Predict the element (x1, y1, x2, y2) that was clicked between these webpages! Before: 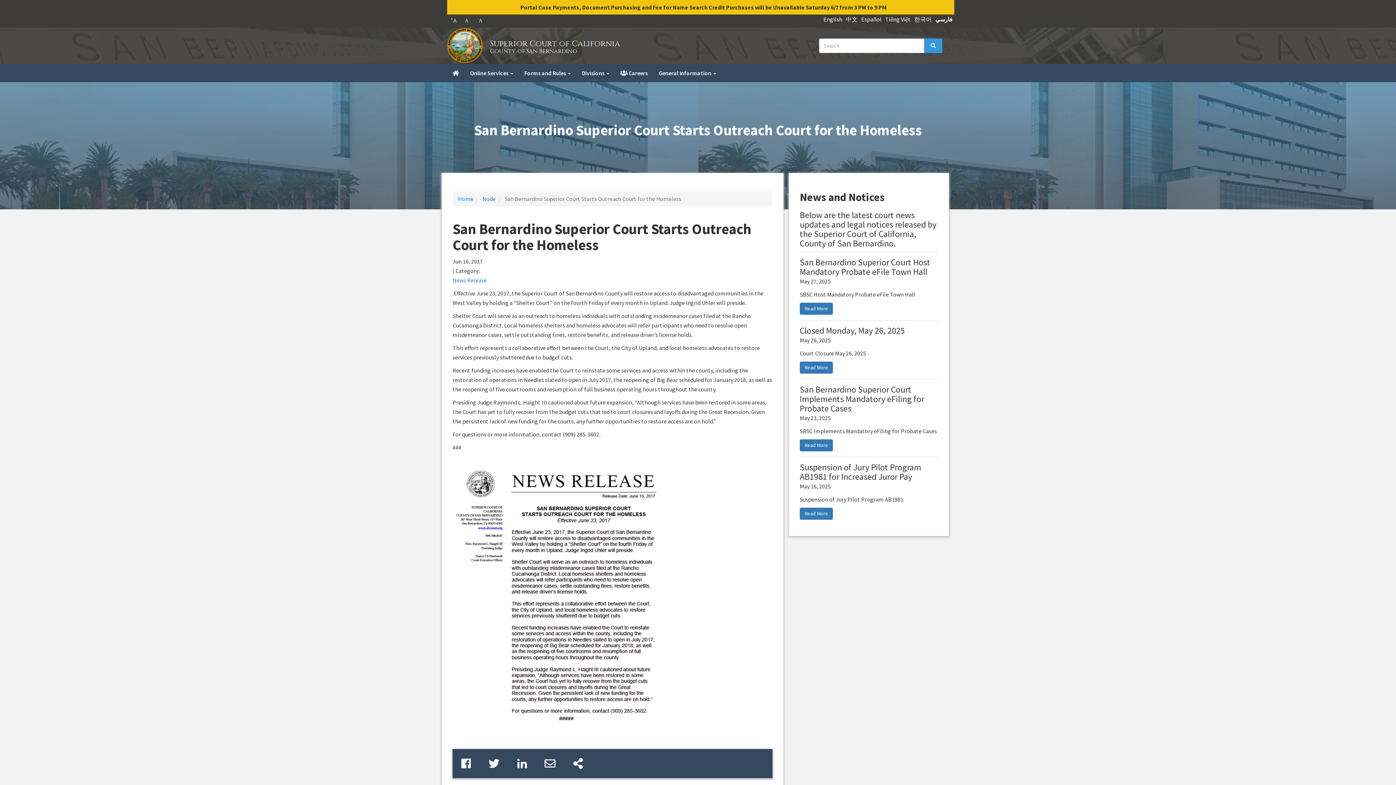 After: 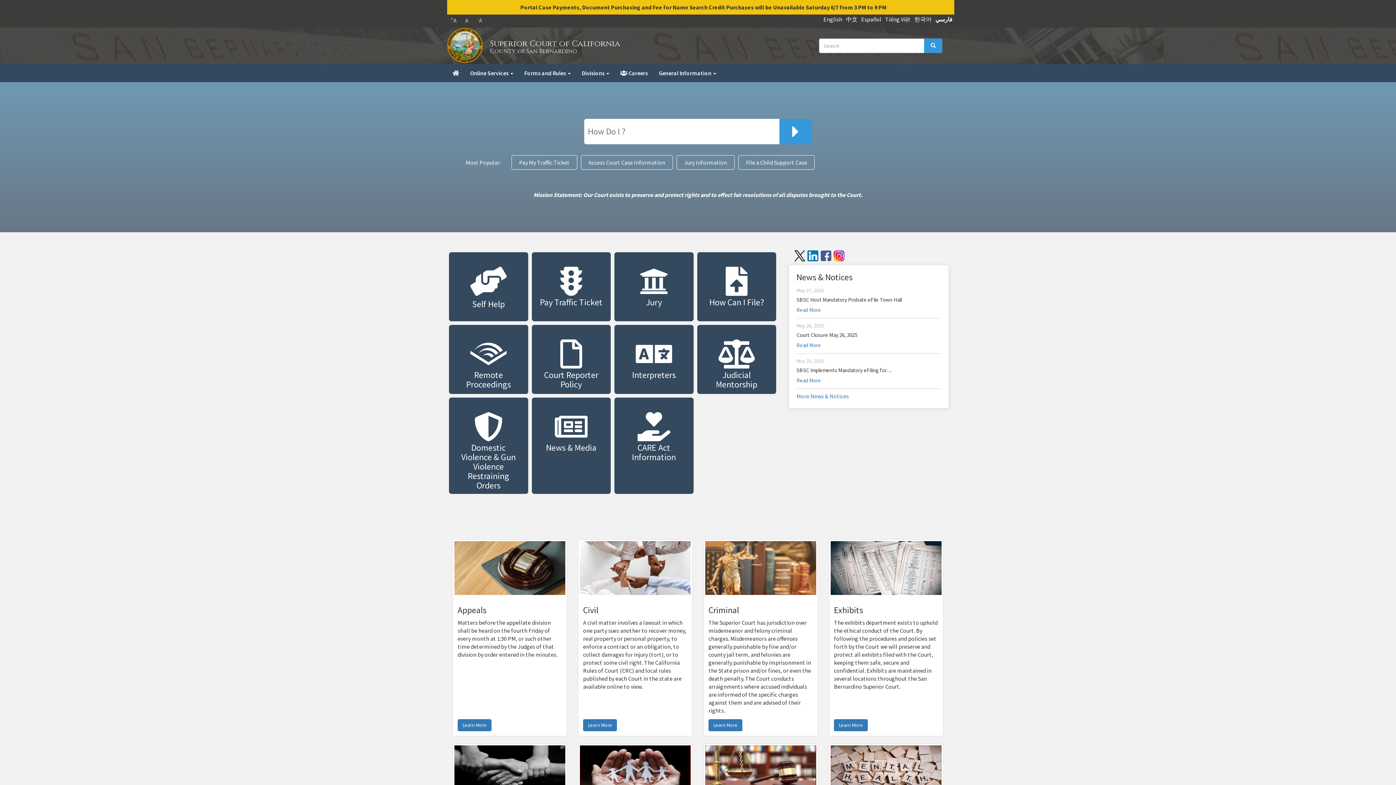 Action: bbox: (458, 195, 473, 202) label: Home